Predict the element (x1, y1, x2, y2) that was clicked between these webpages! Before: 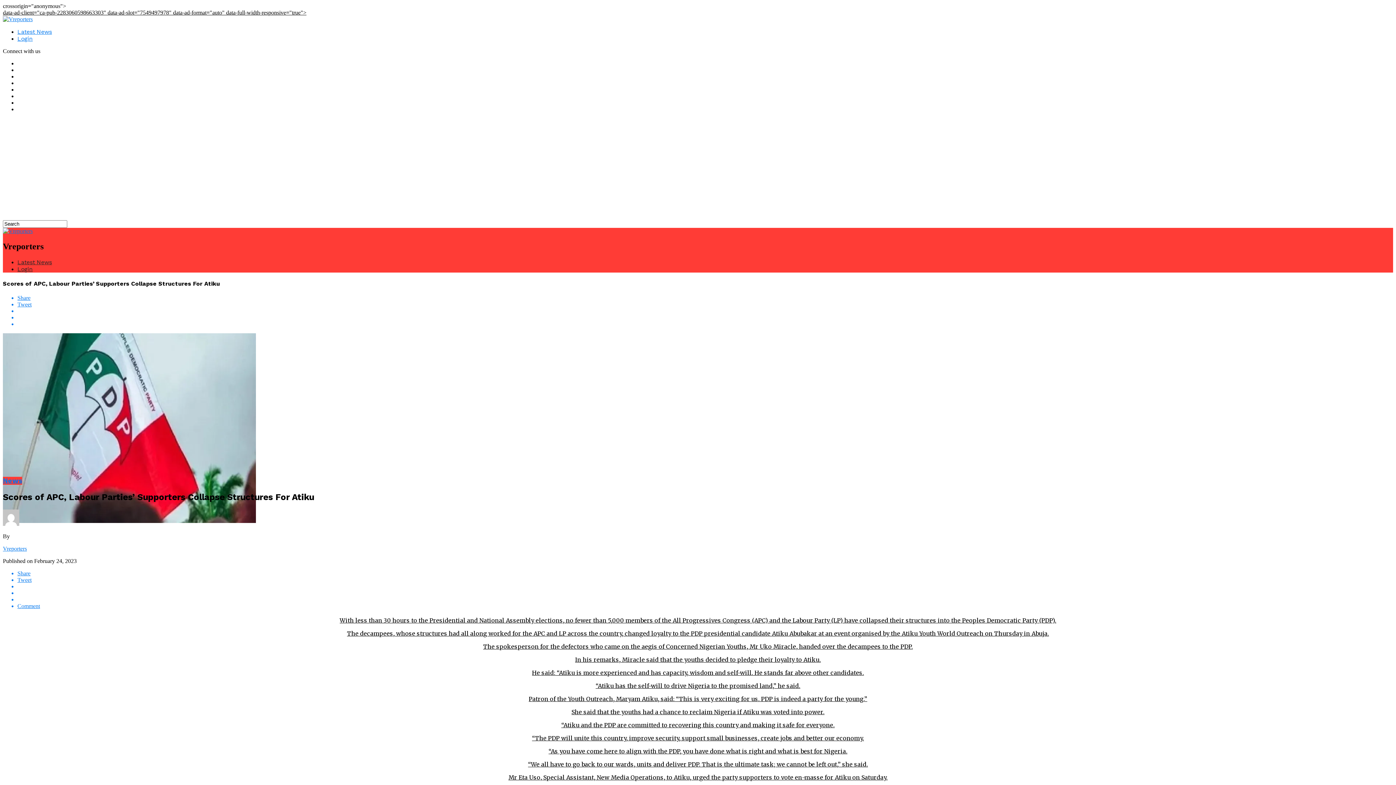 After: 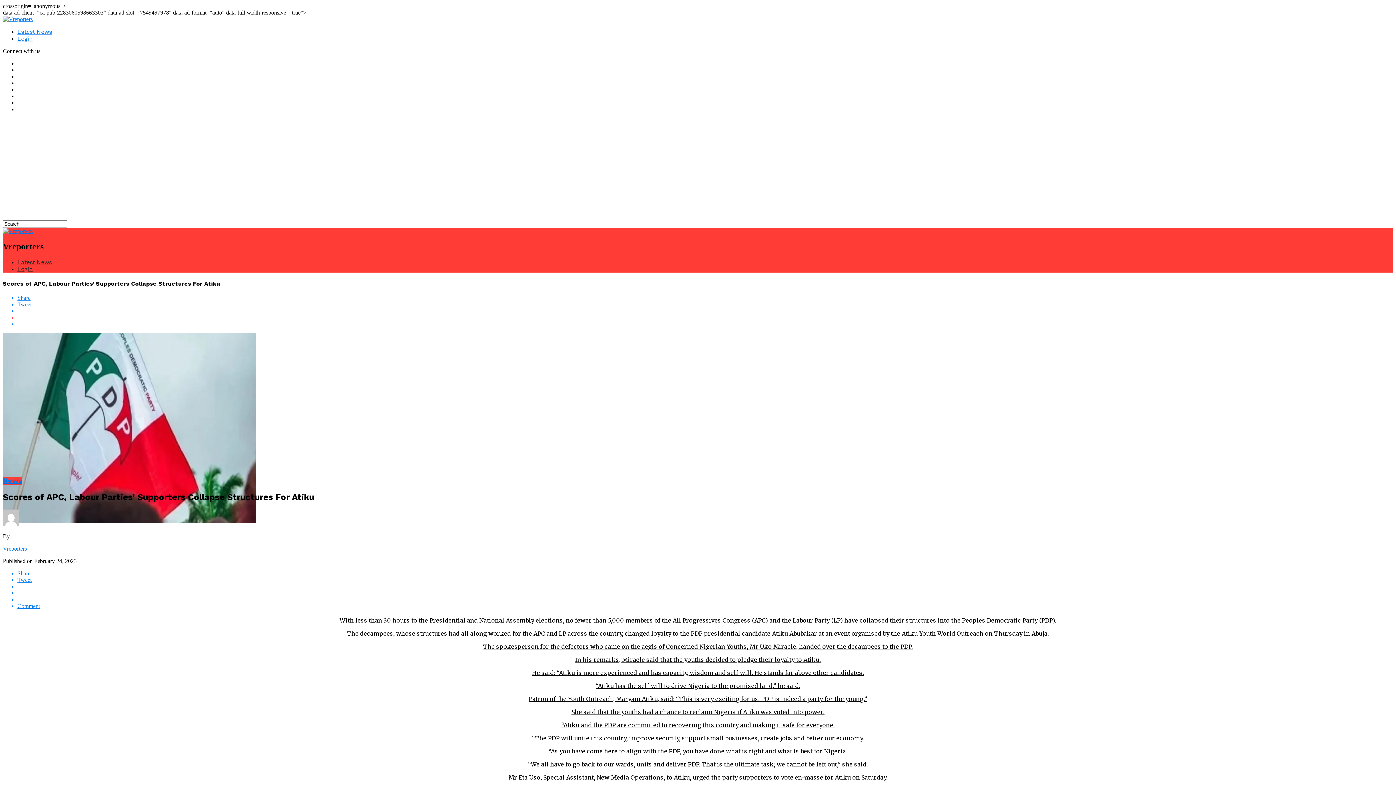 Action: bbox: (17, 314, 1393, 321)